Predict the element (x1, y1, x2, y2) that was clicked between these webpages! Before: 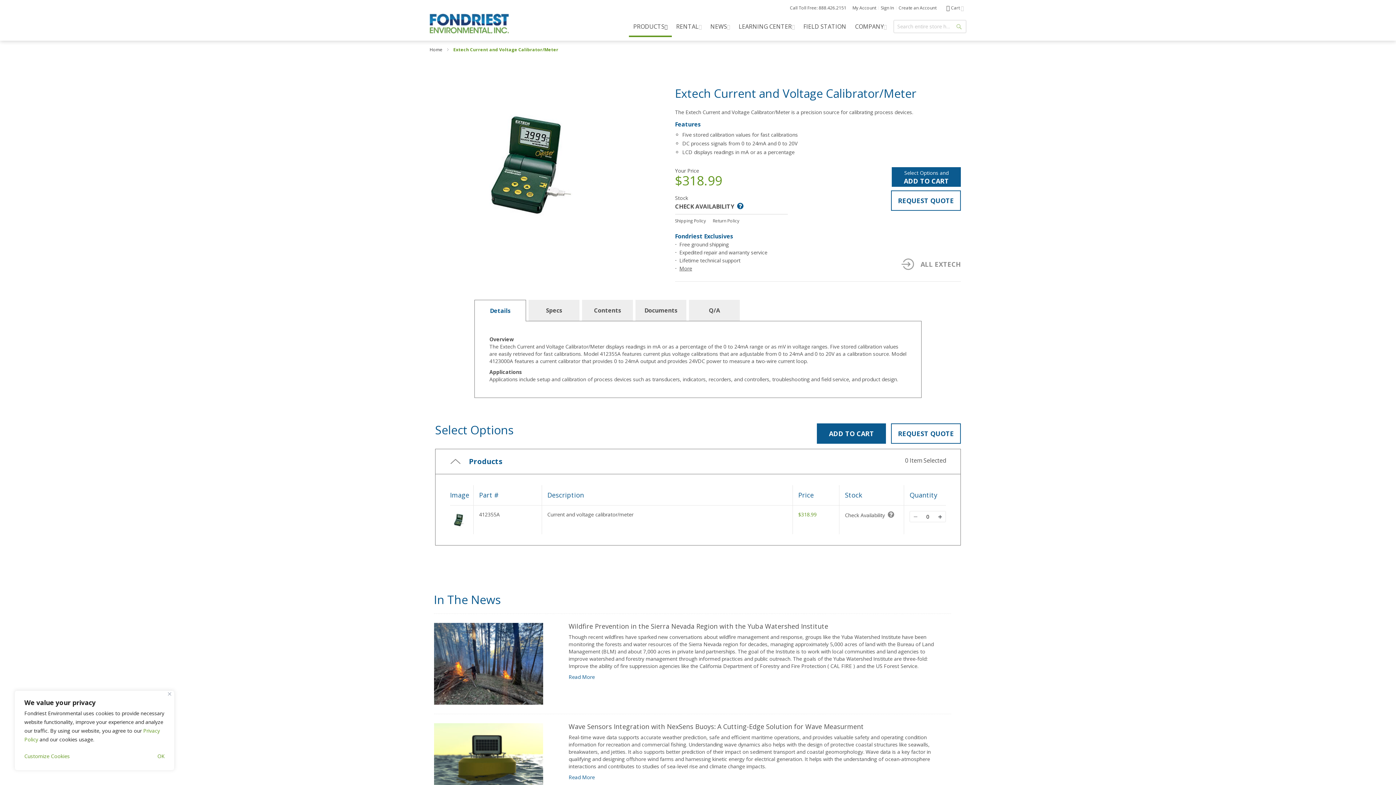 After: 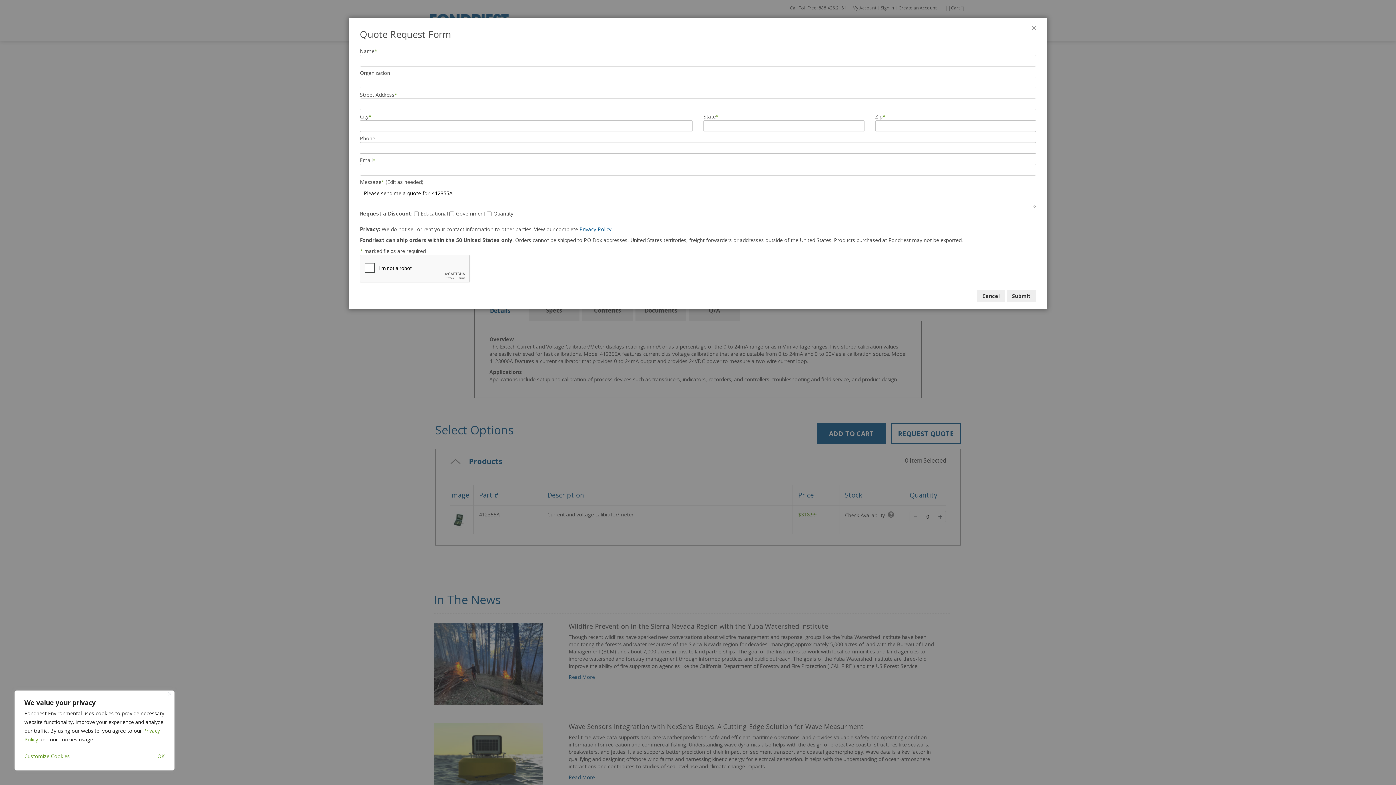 Action: label: REQUEST QUOTE bbox: (891, 423, 961, 444)